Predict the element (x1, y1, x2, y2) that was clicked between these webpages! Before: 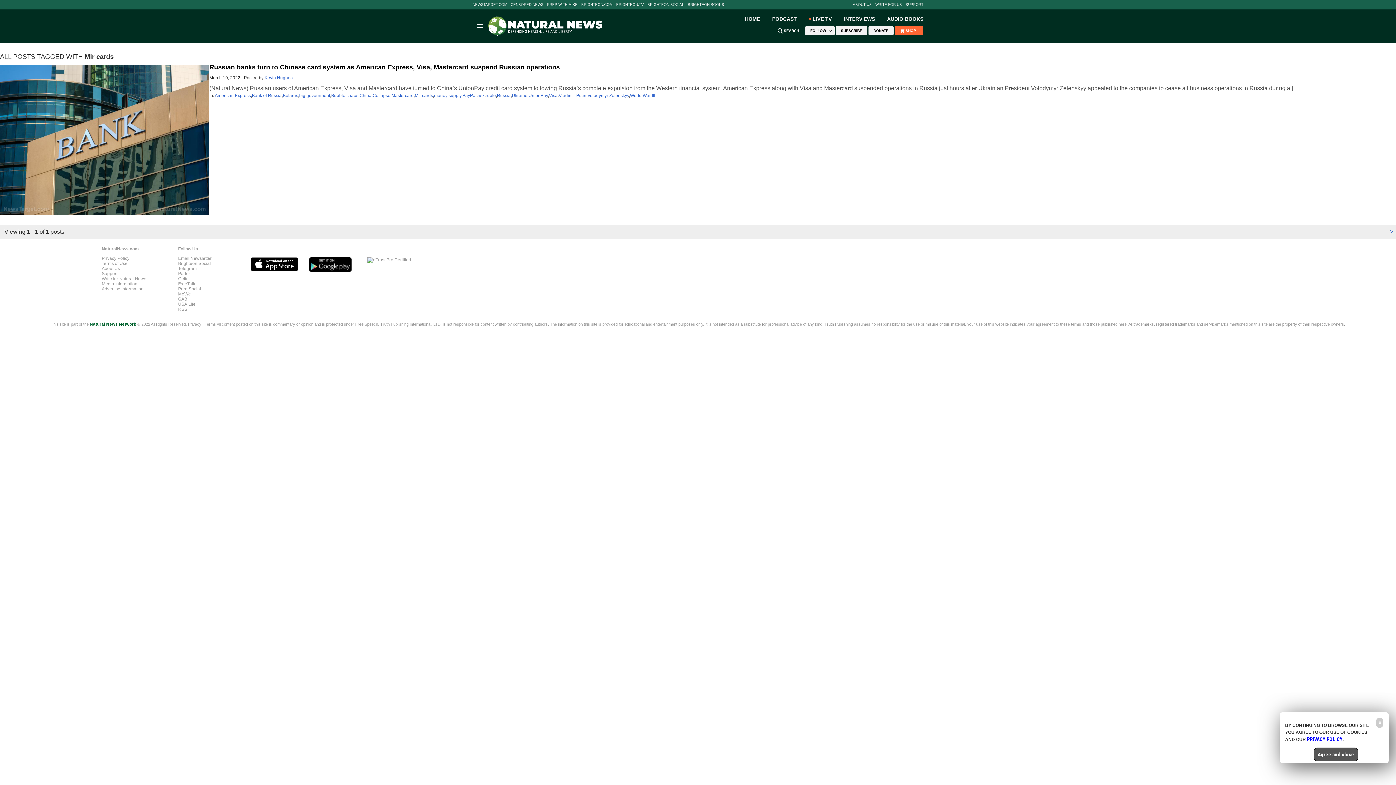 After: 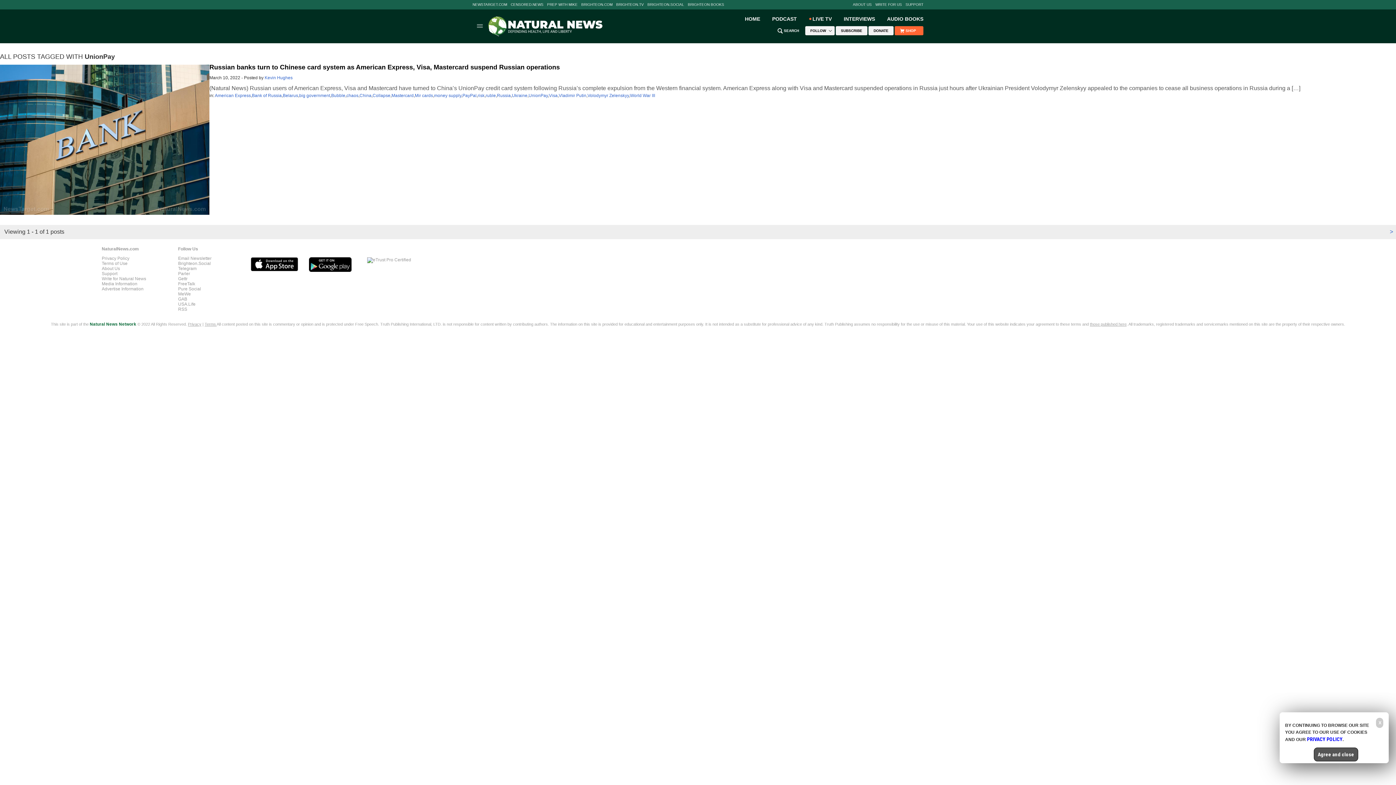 Action: bbox: (528, 93, 548, 98) label: UnionPay